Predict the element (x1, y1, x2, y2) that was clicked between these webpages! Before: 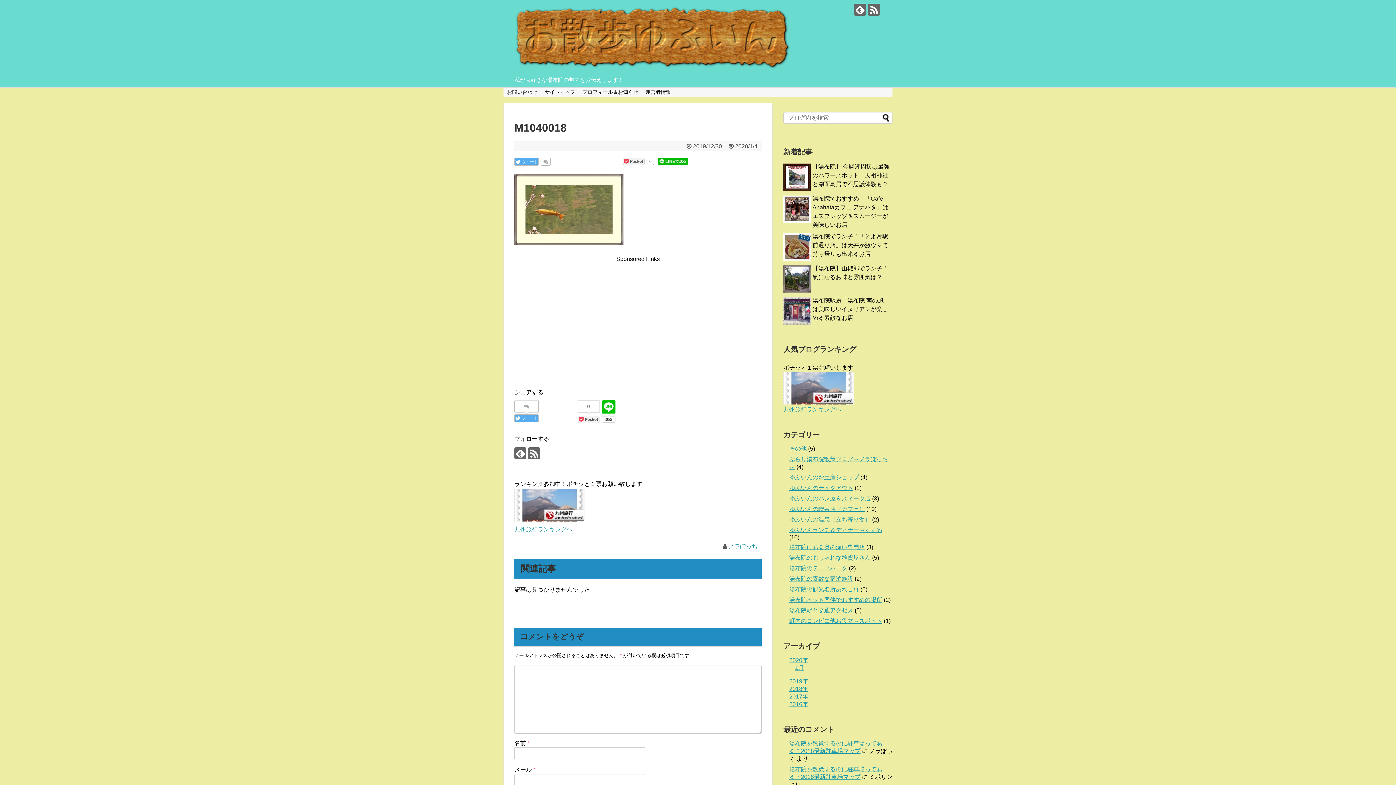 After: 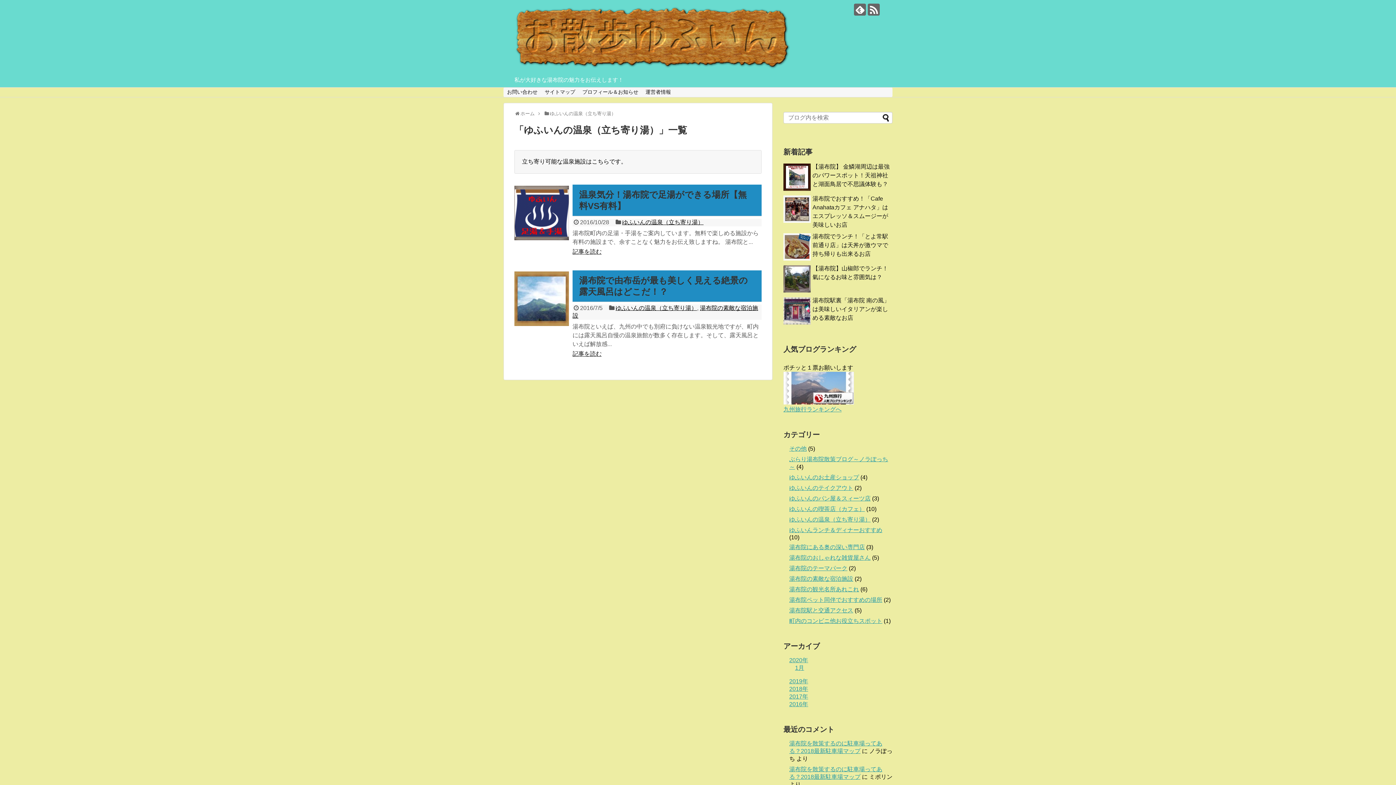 Action: bbox: (789, 516, 870, 523) label: ゆふいんの温泉（立ち寄り湯）